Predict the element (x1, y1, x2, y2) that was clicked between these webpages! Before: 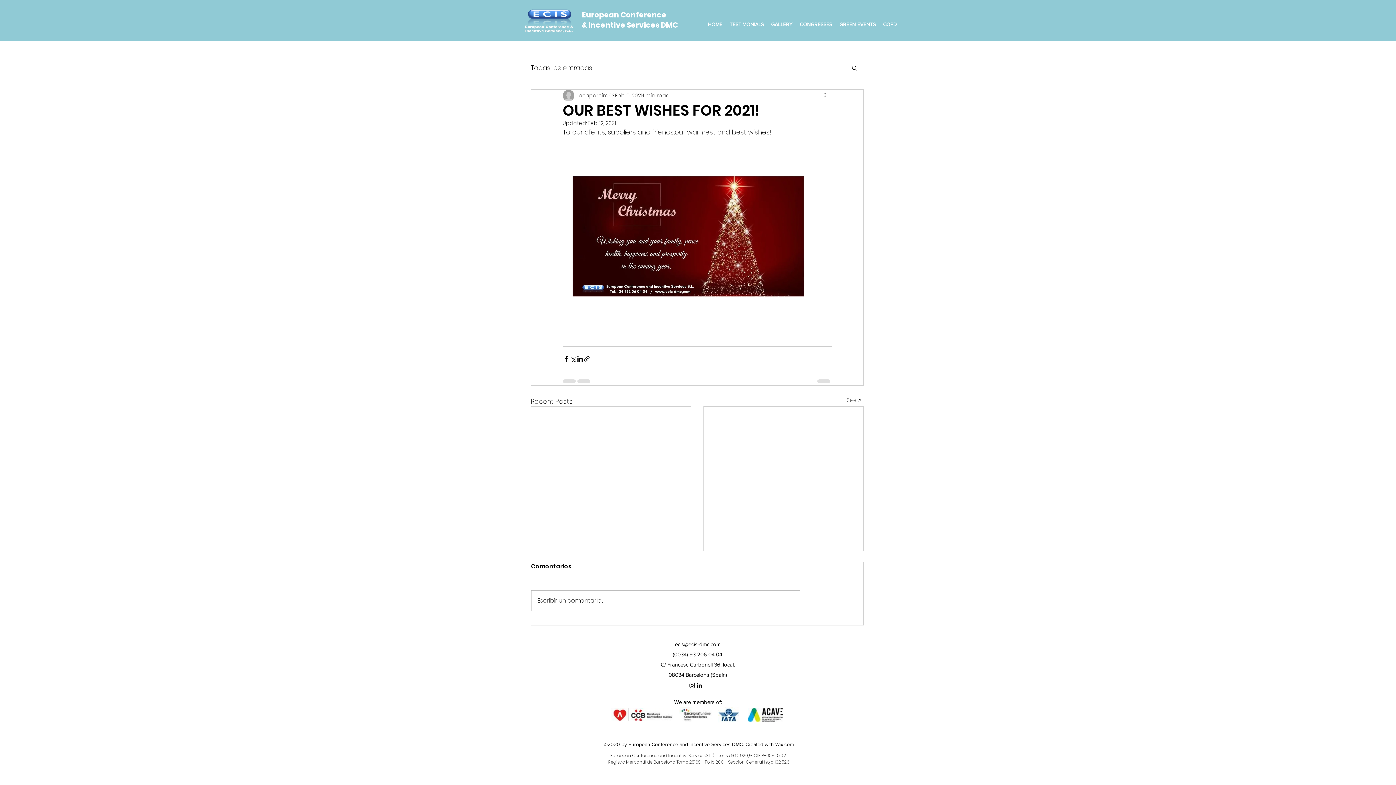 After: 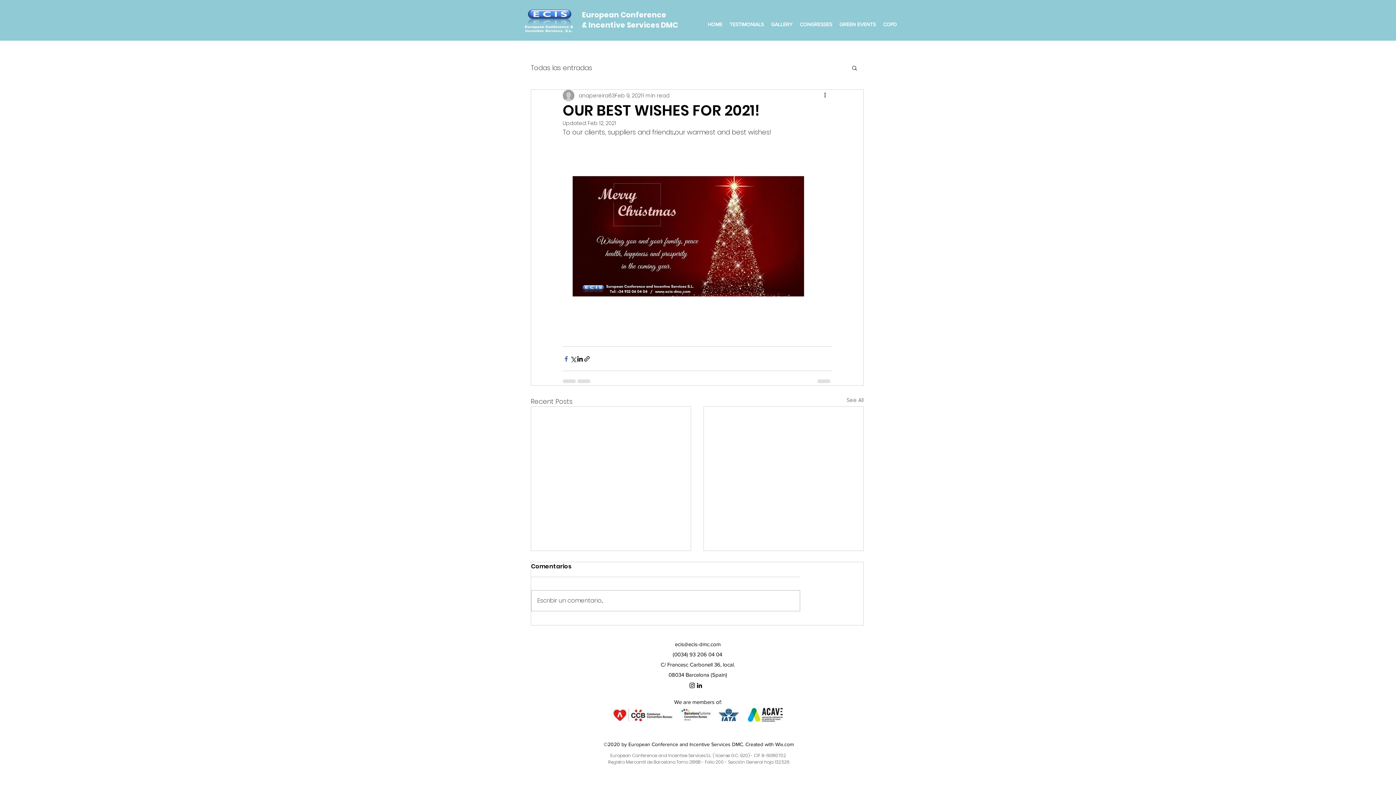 Action: bbox: (562, 355, 569, 362) label: Share via Facebook